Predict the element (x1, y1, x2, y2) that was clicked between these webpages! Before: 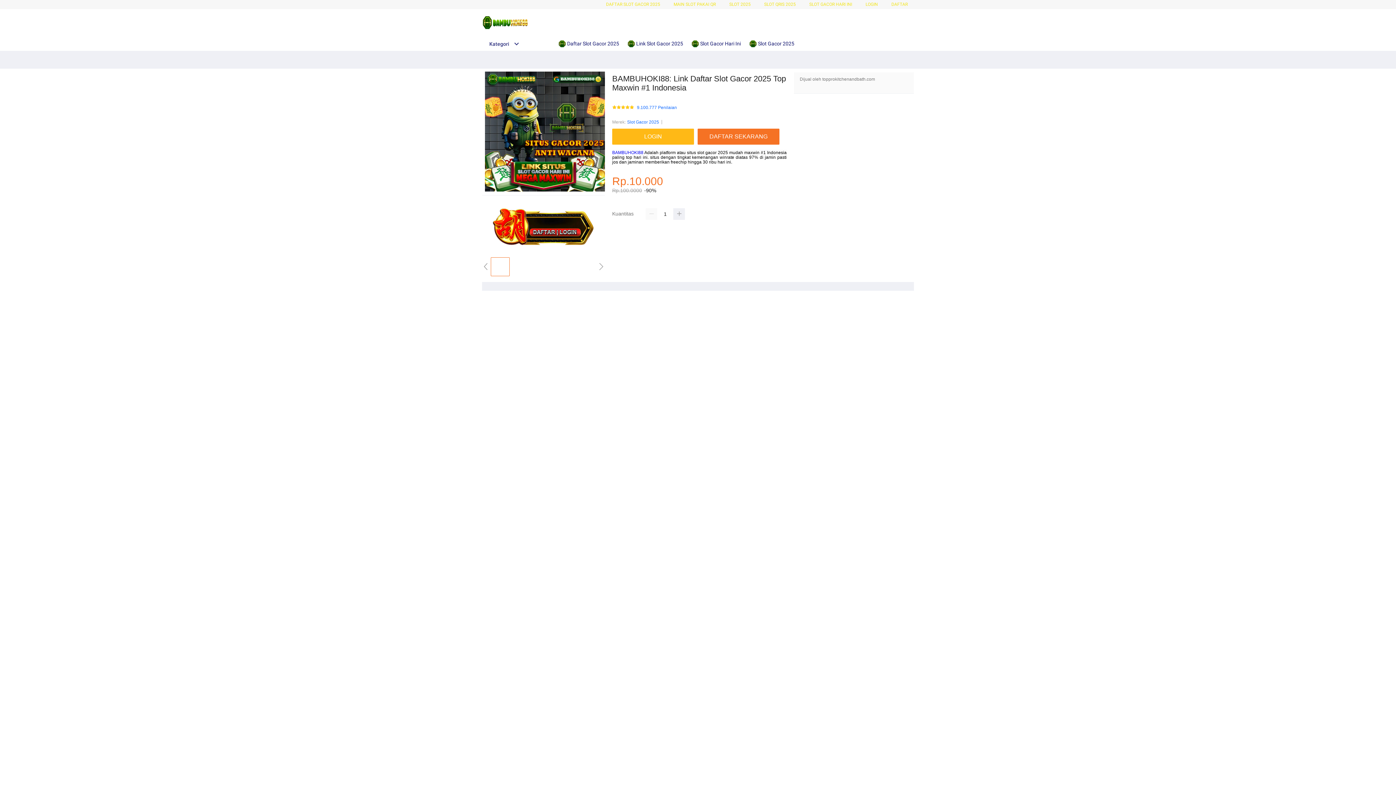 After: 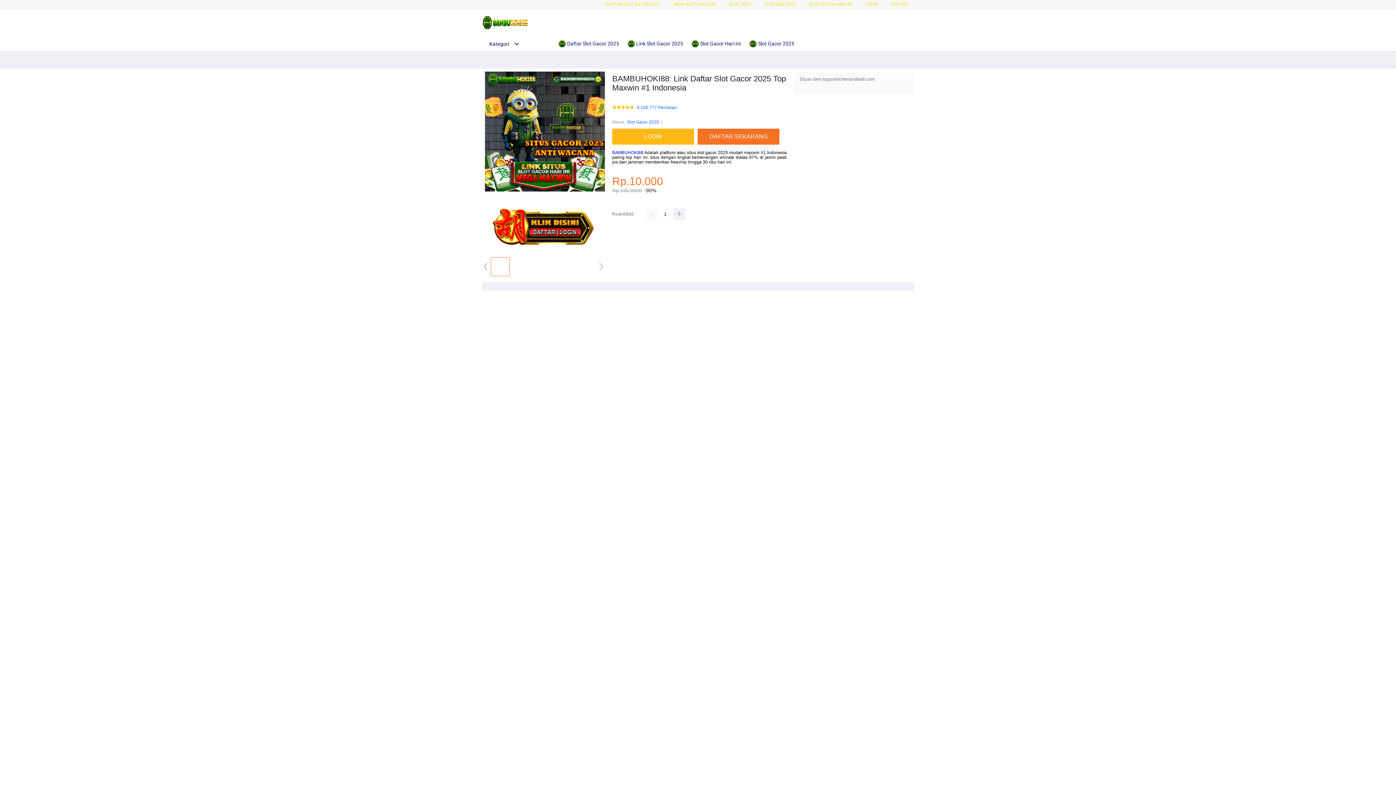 Action: bbox: (482, 41, 519, 46) label: Kategori